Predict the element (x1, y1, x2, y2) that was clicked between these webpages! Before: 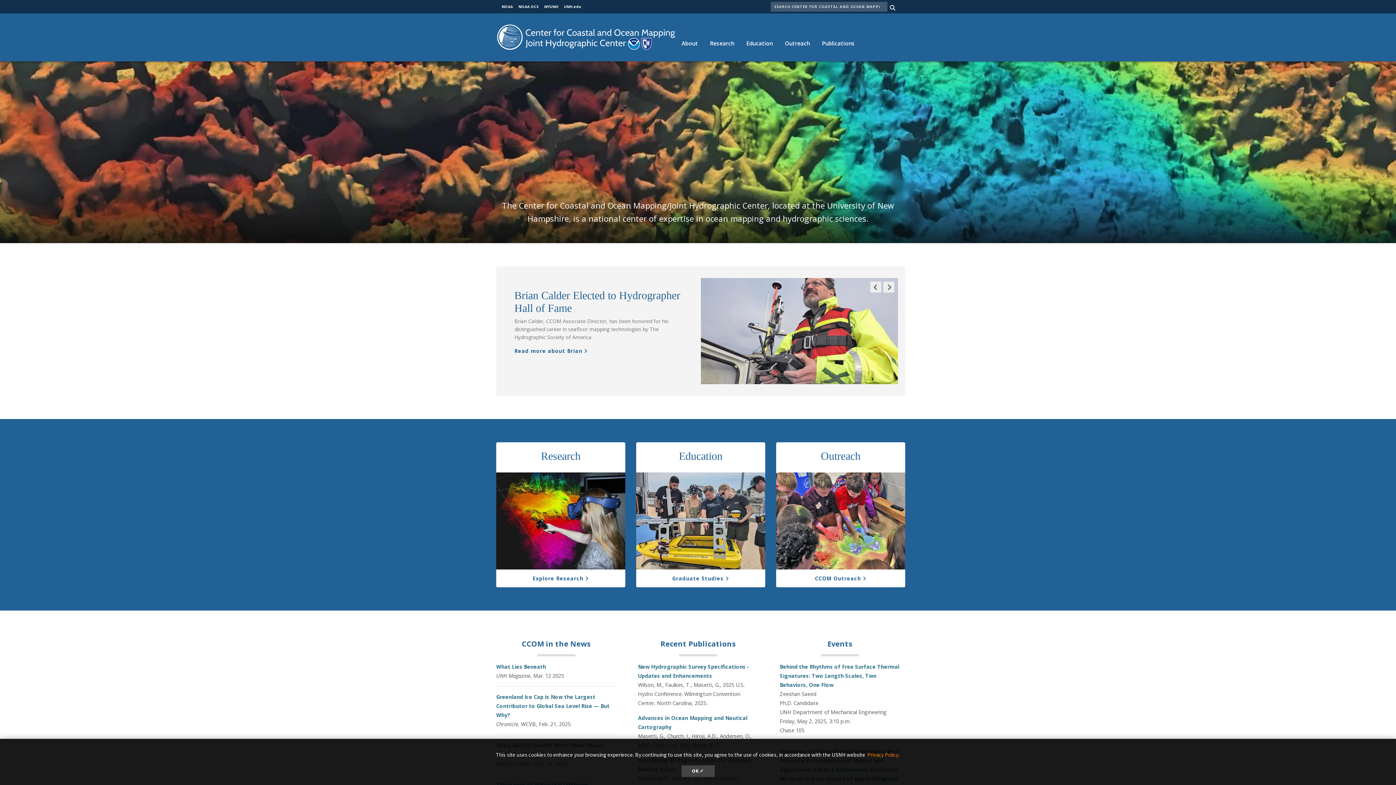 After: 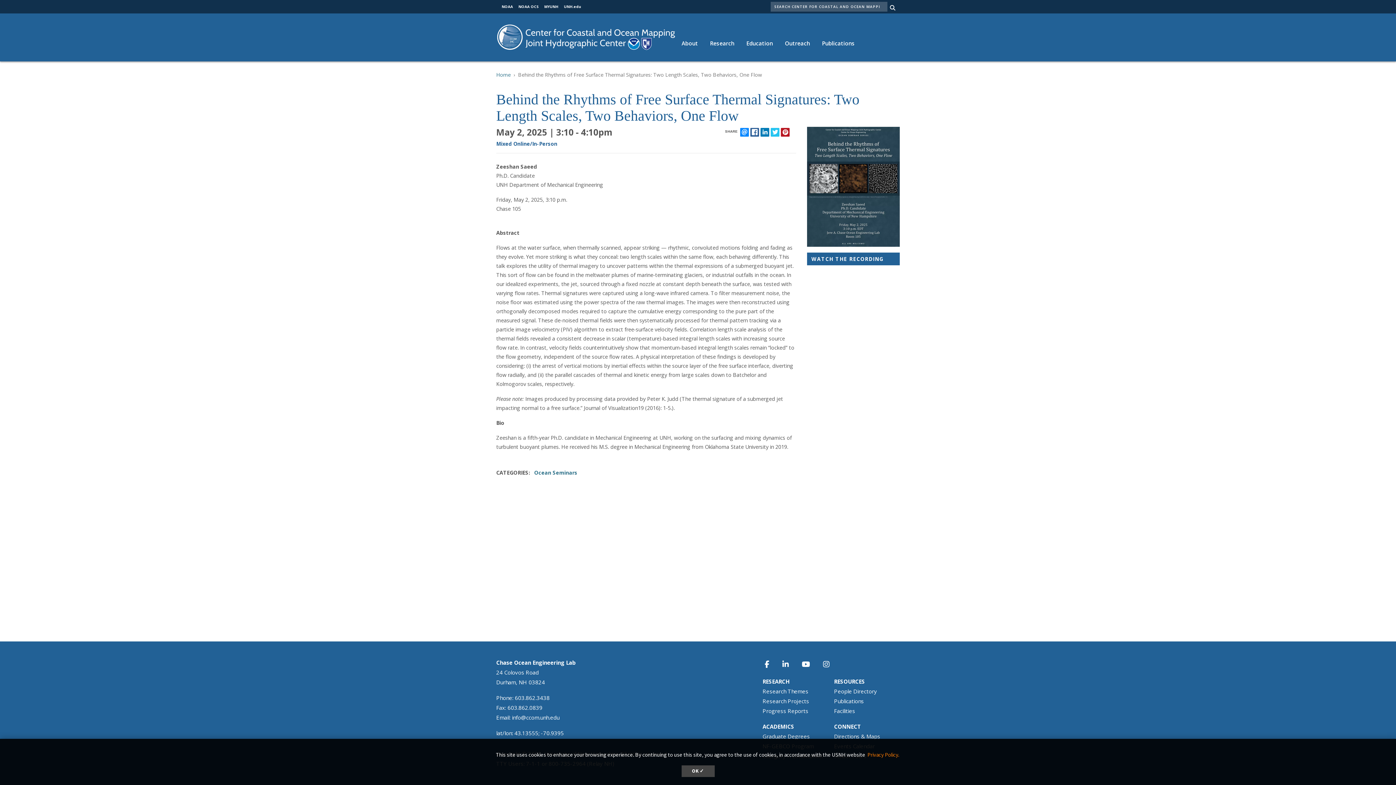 Action: label: Behind the Rhythms of Free Surface Thermal Signatures: Two Length Scales, Two Behaviors, One Flow bbox: (780, 663, 899, 688)